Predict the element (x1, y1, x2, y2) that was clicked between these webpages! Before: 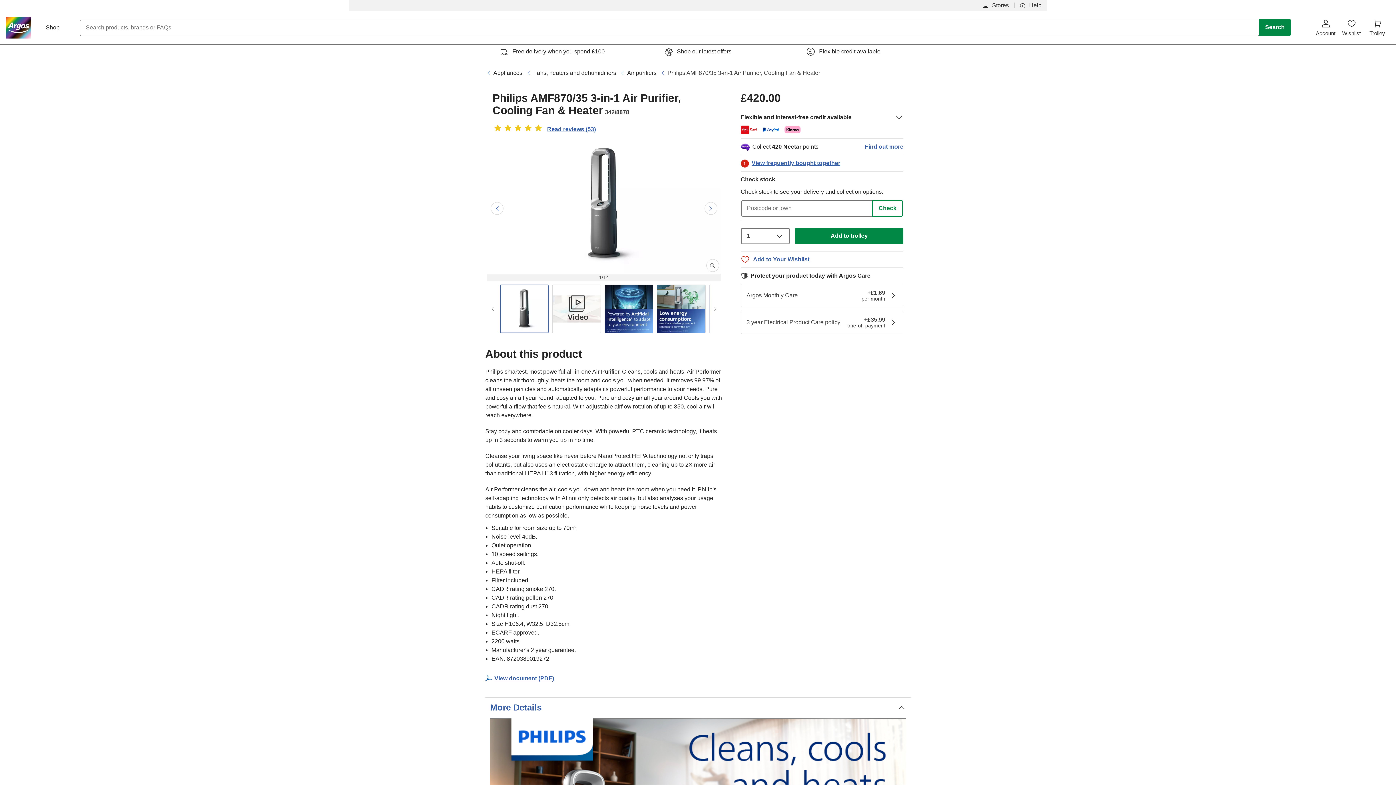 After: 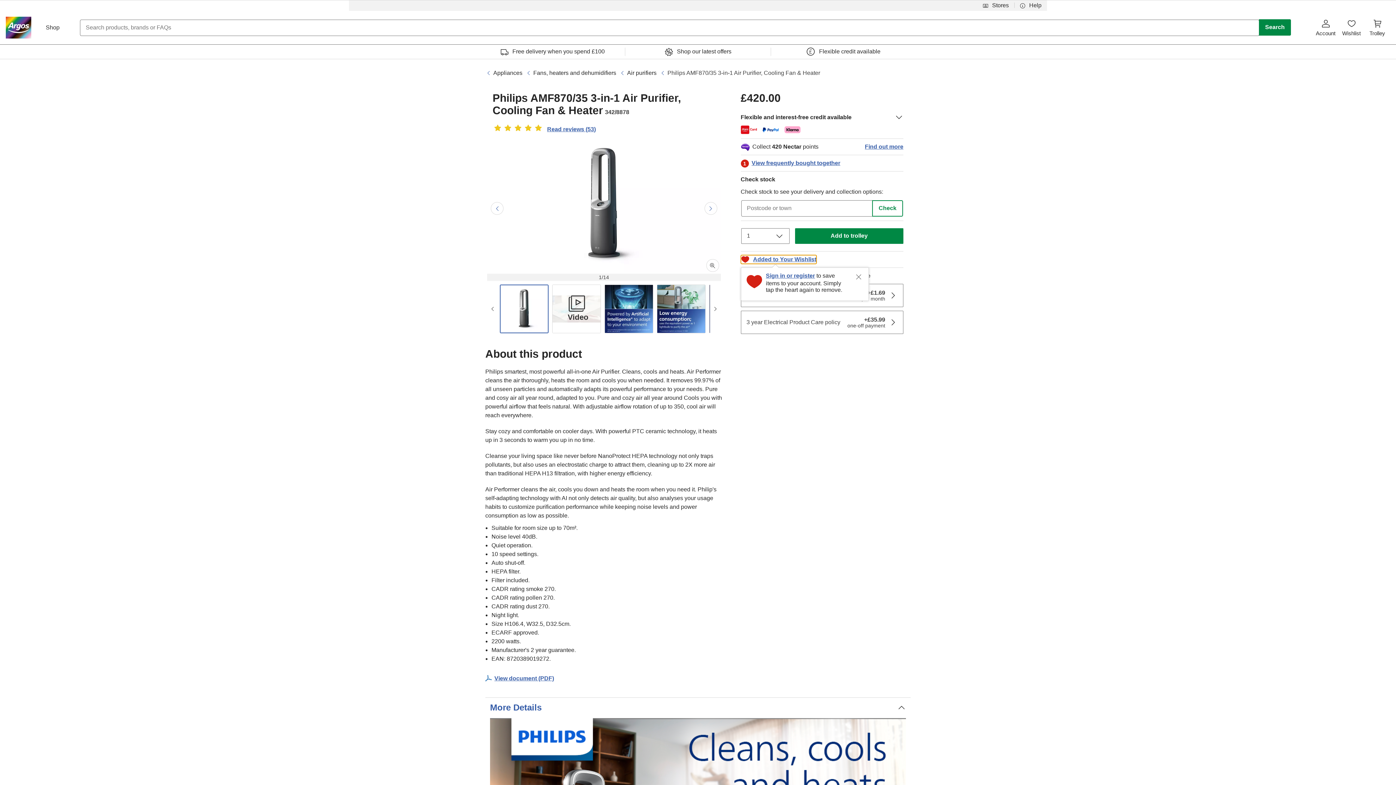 Action: label: Add to Your Wishlist bbox: (740, 255, 809, 264)